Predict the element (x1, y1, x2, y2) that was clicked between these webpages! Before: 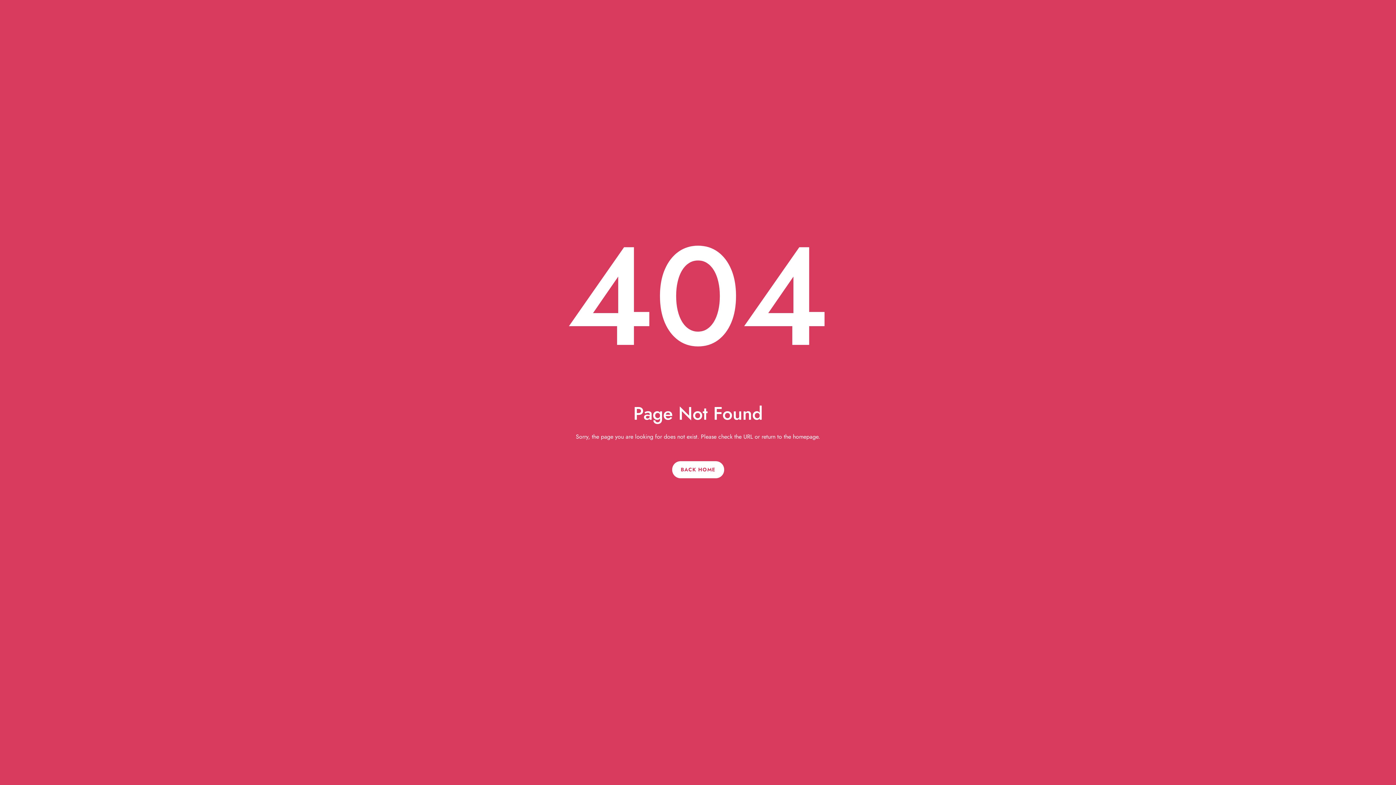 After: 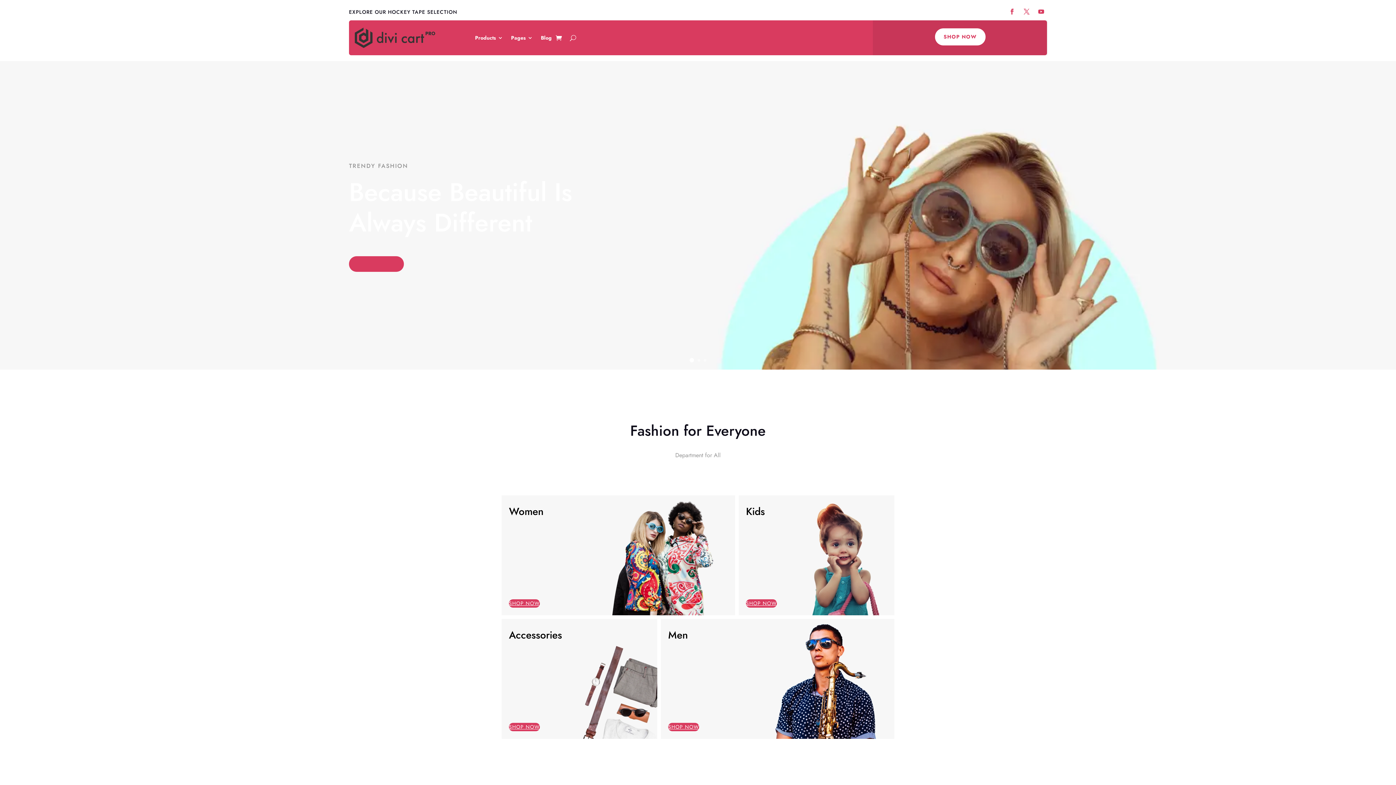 Action: label: BACK HOME bbox: (672, 461, 724, 478)